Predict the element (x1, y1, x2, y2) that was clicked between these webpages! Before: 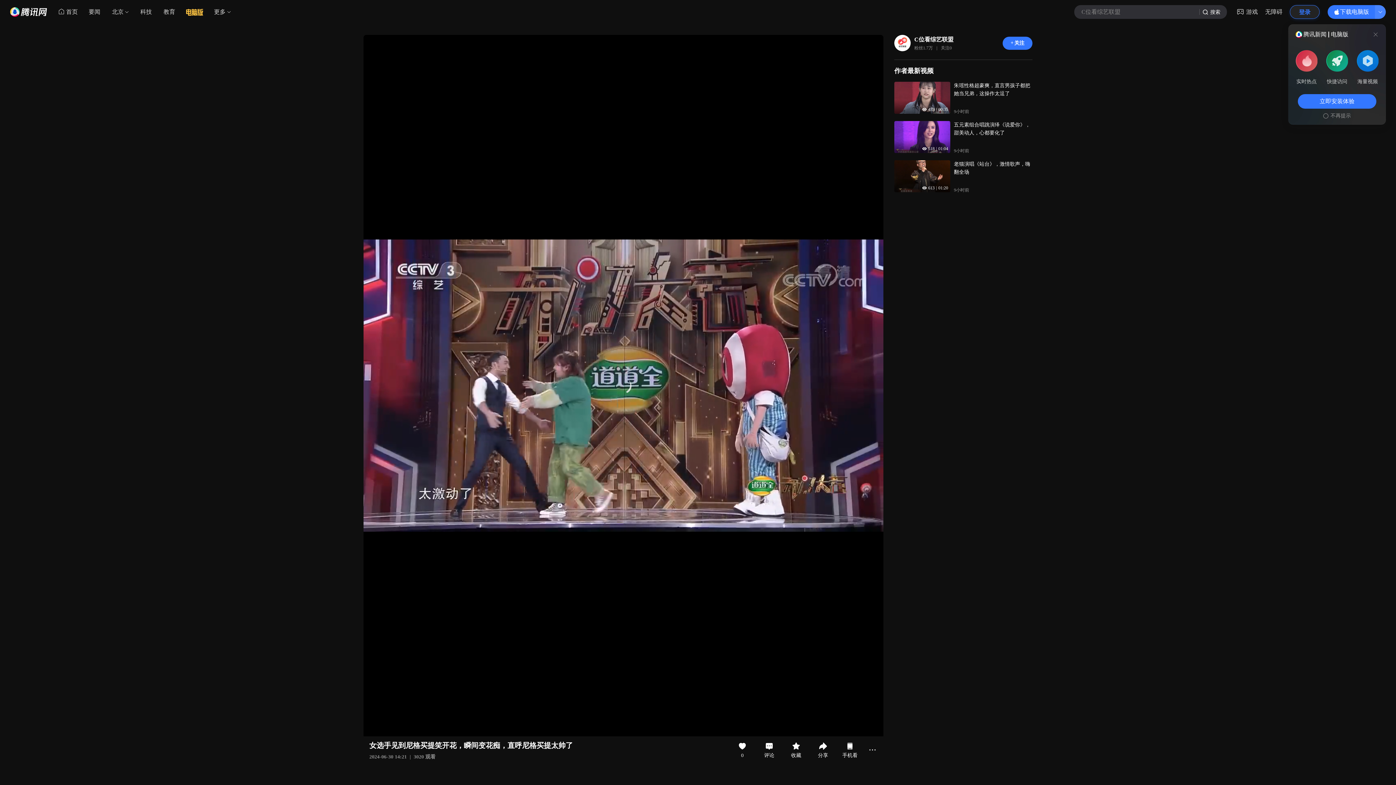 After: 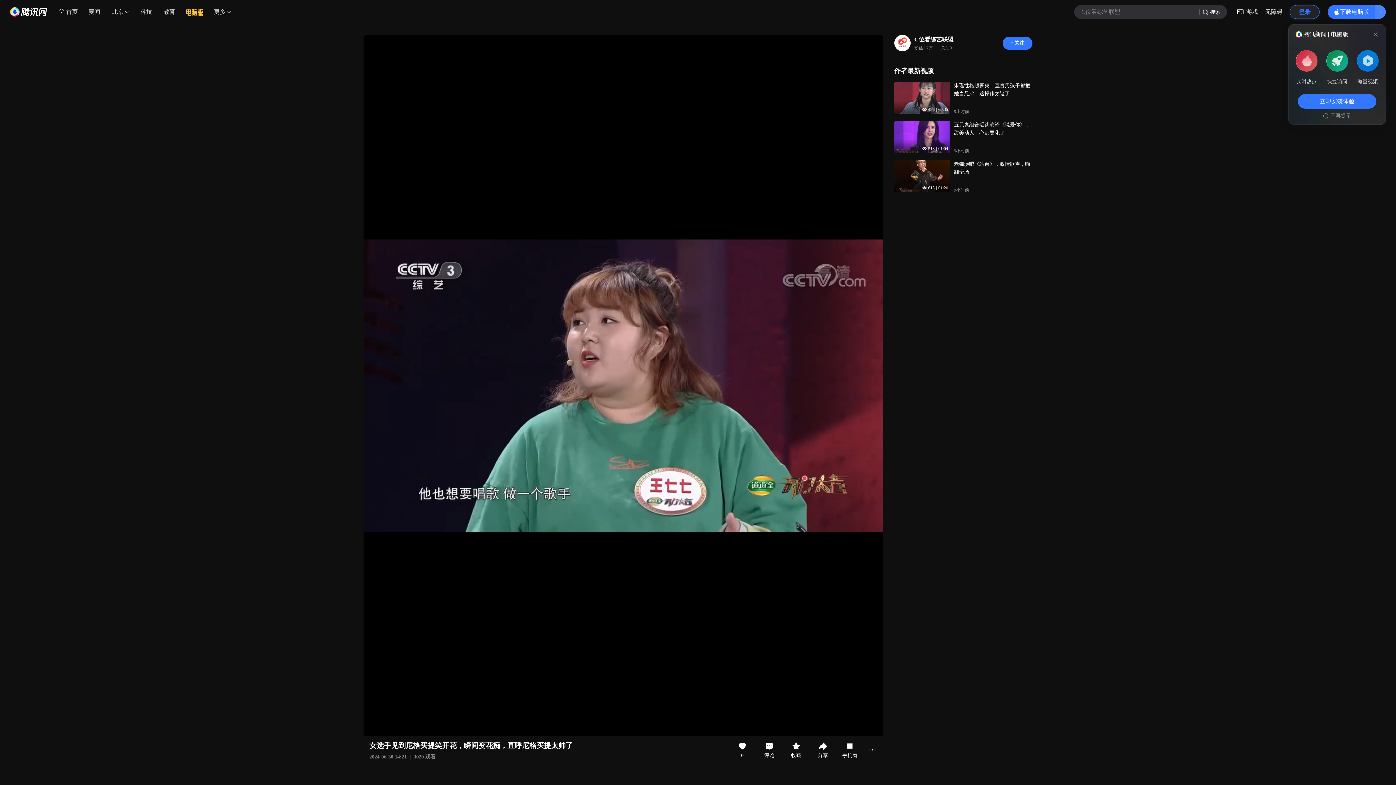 Action: bbox: (1199, 5, 1227, 18) label: 搜索